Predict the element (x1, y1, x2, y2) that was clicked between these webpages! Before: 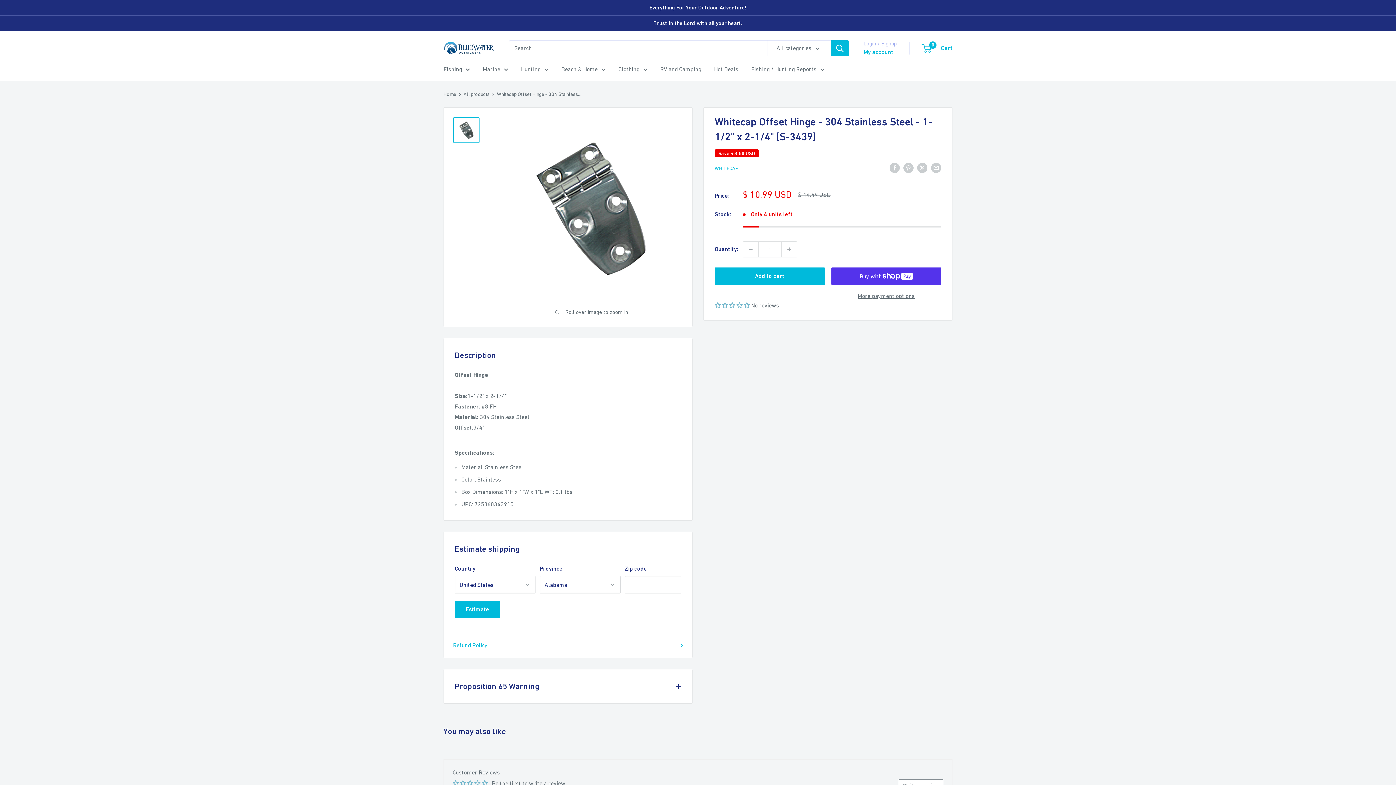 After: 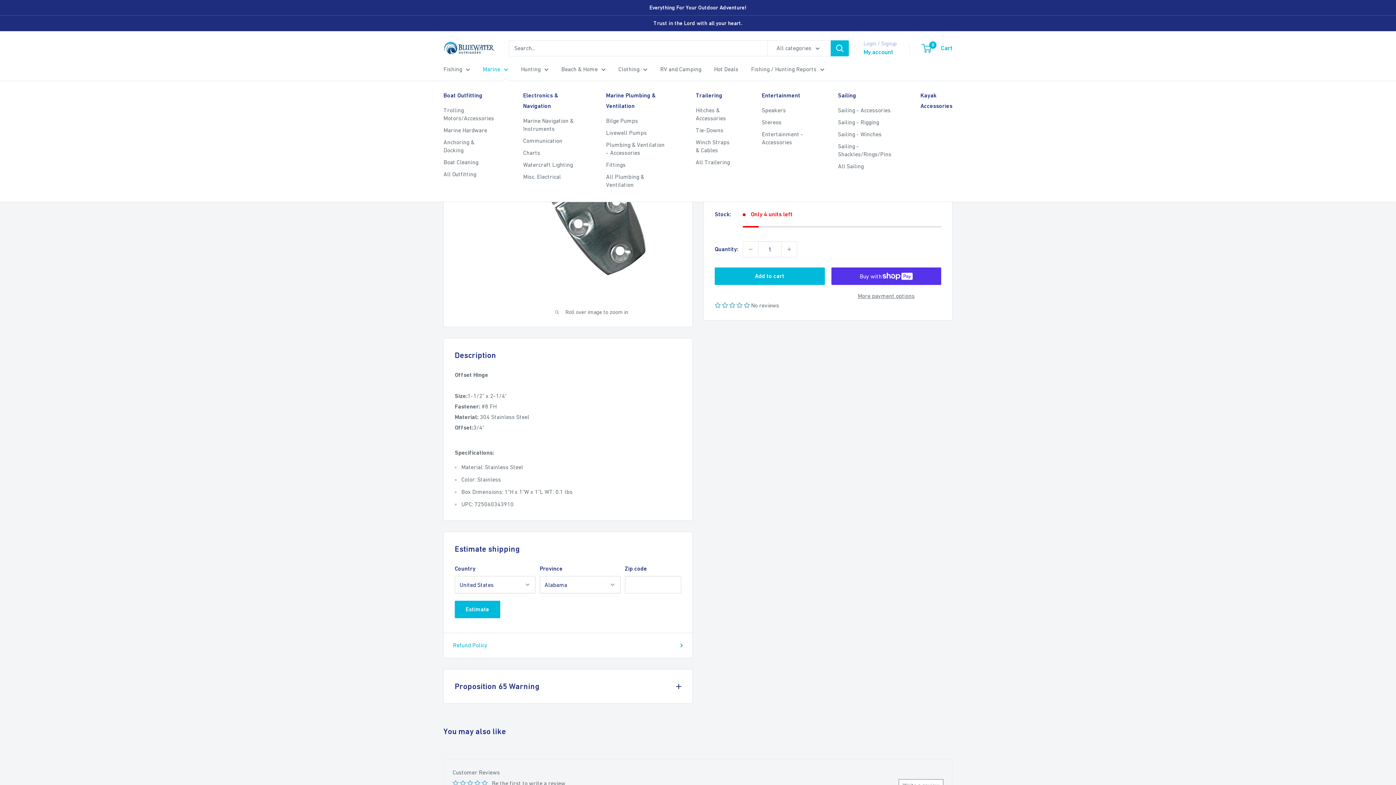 Action: bbox: (482, 64, 508, 74) label: Marine